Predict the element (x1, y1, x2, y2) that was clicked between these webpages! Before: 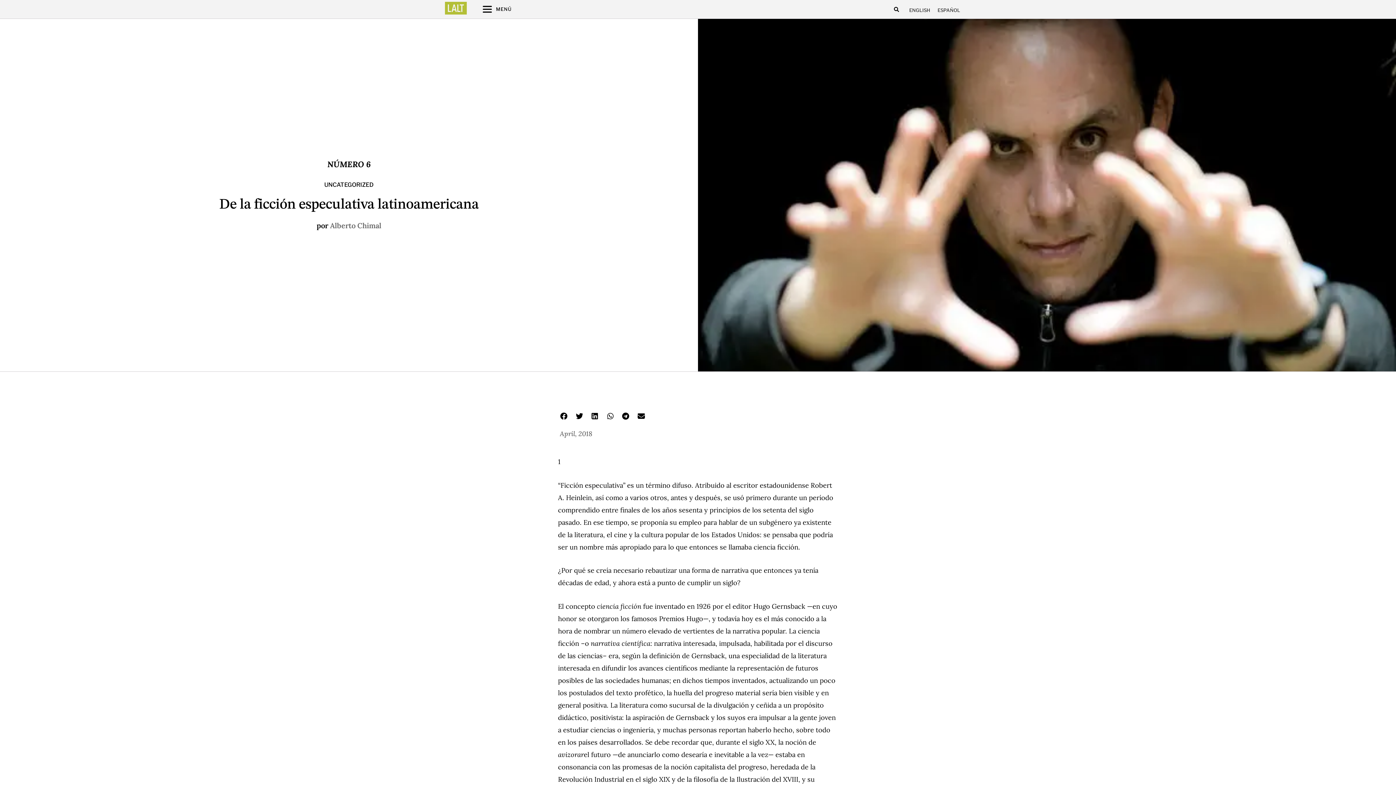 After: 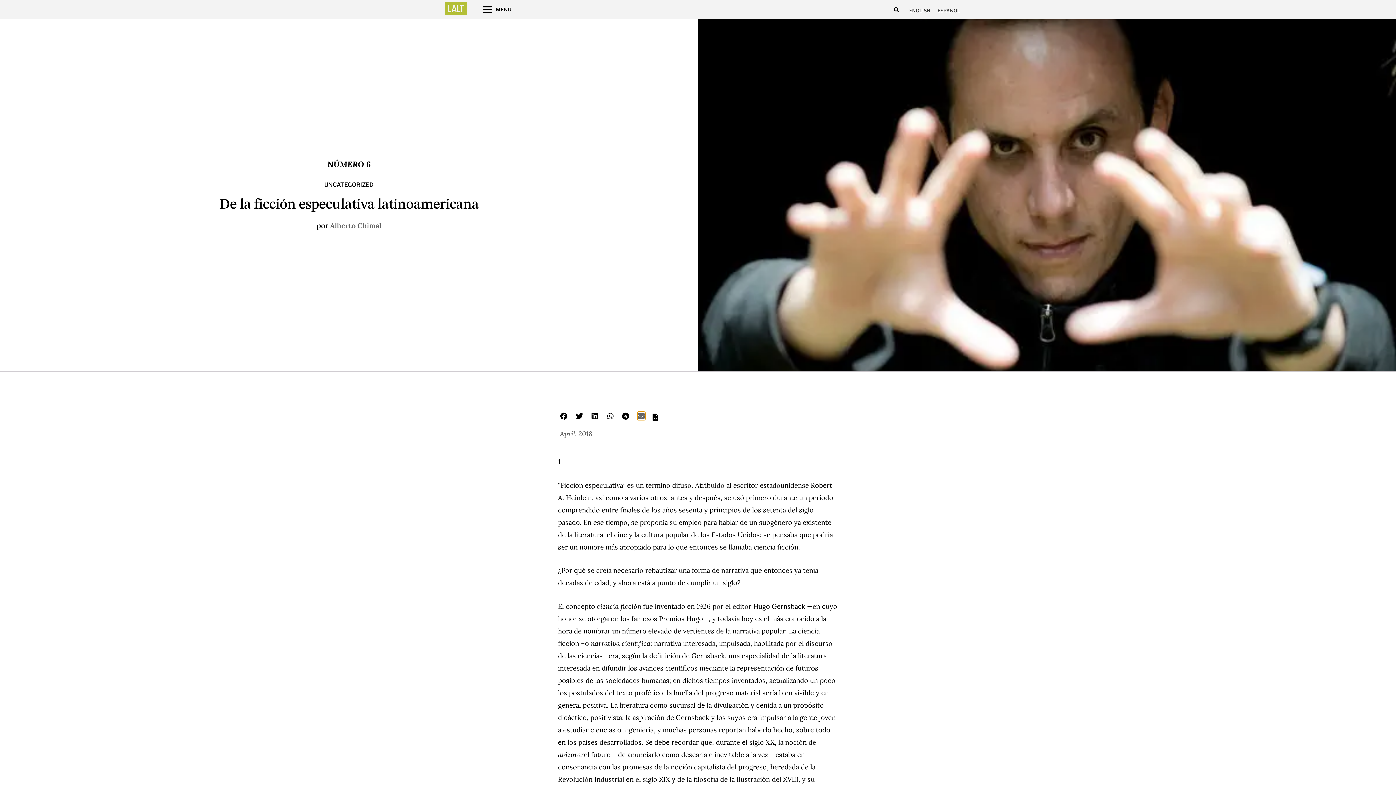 Action: bbox: (637, 412, 645, 420) label: Share on email